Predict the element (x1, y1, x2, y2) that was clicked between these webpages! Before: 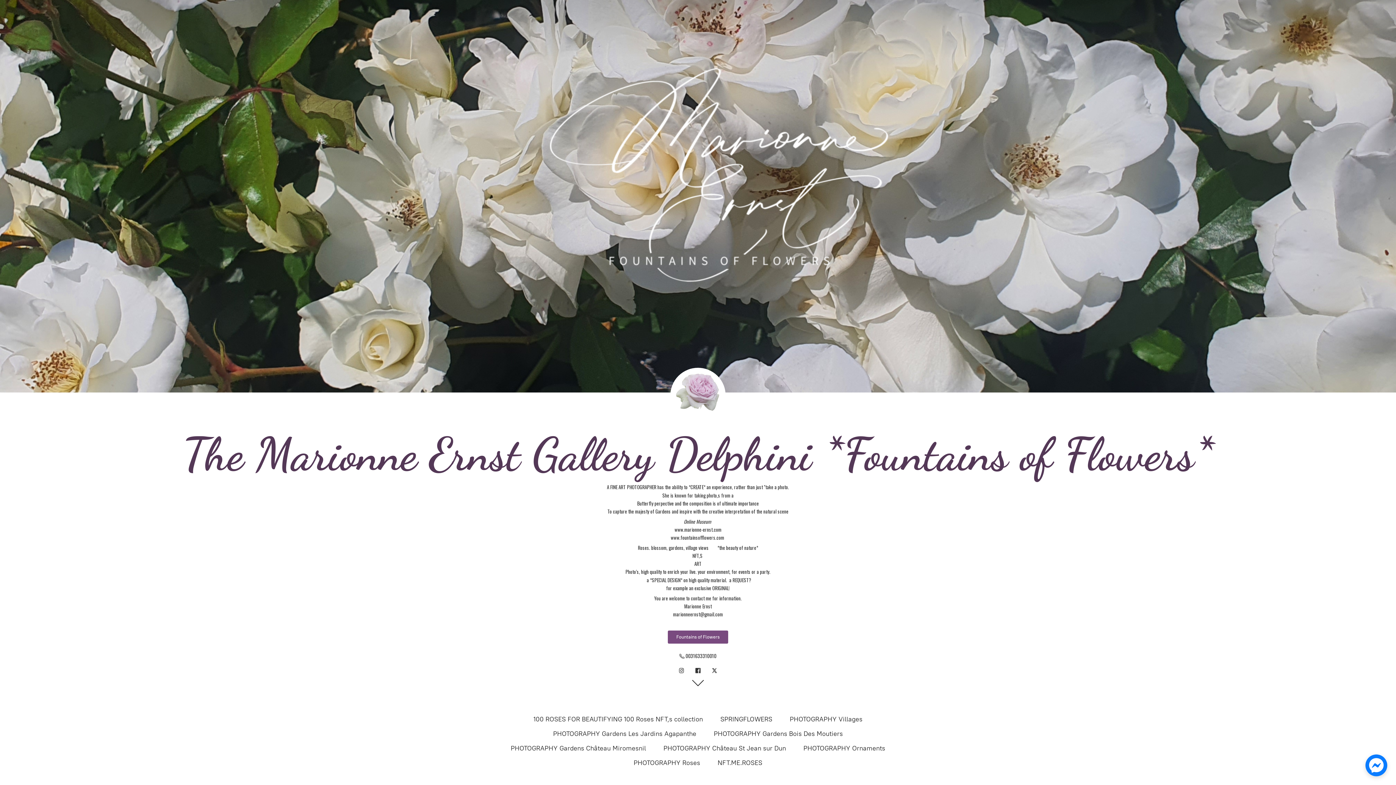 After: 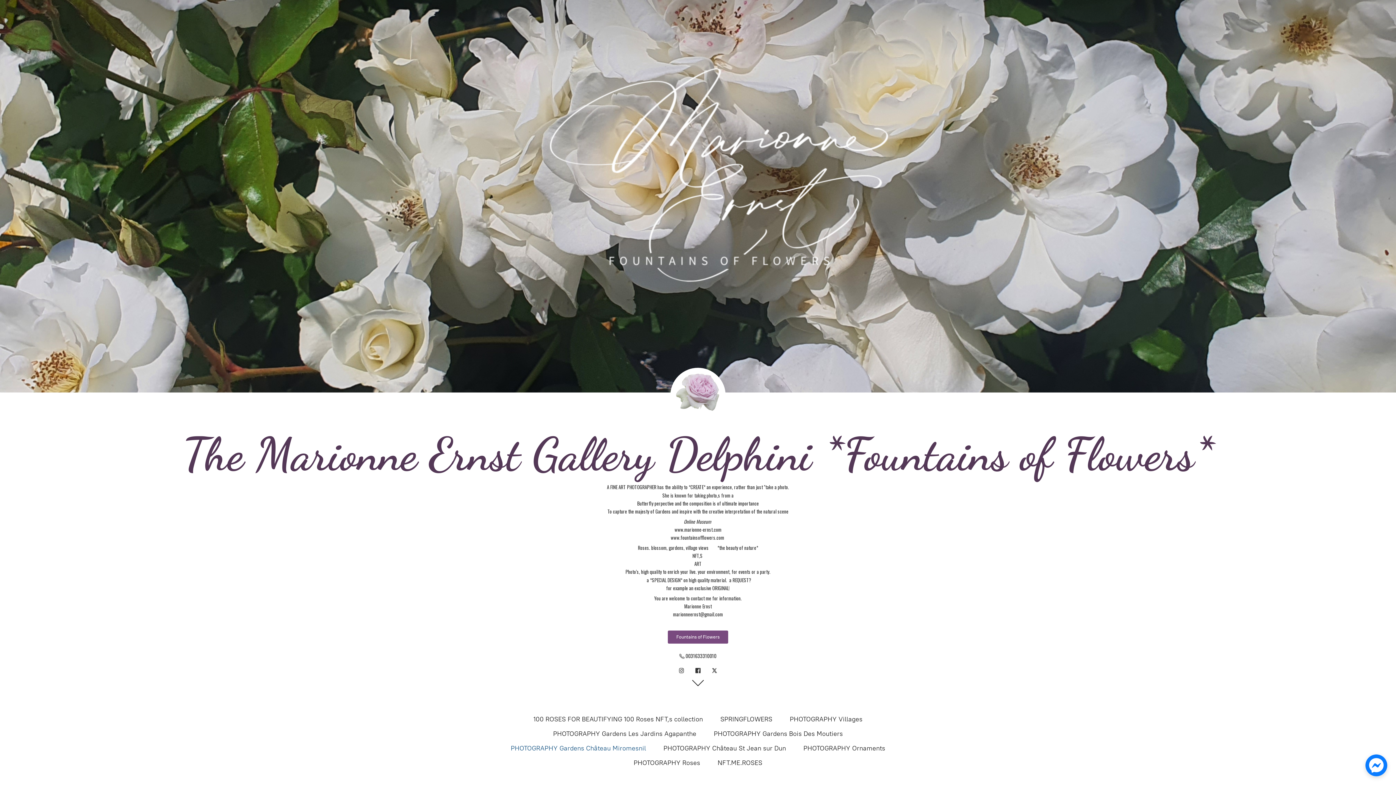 Action: label: PHOTOGRAPHY Gardens Château Miromesnil bbox: (510, 742, 646, 754)